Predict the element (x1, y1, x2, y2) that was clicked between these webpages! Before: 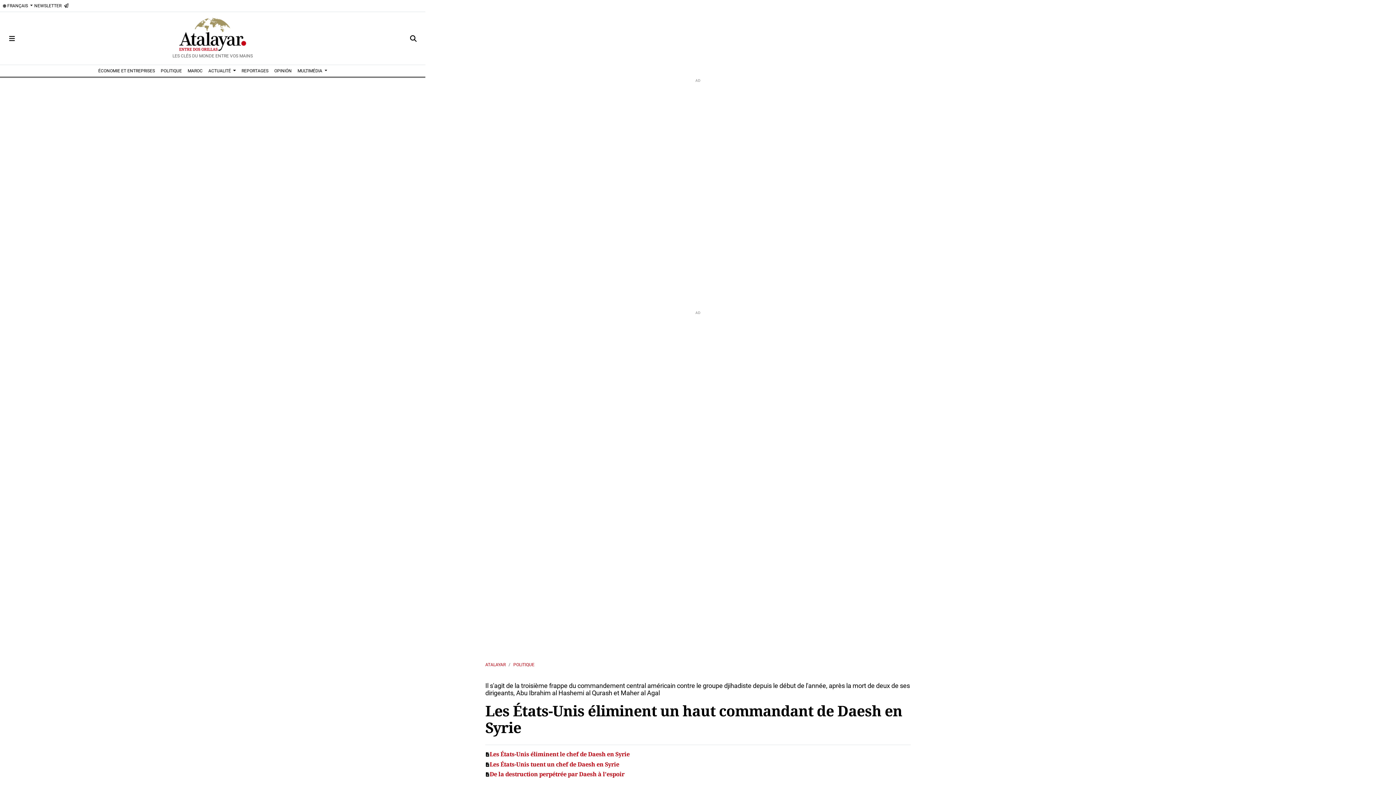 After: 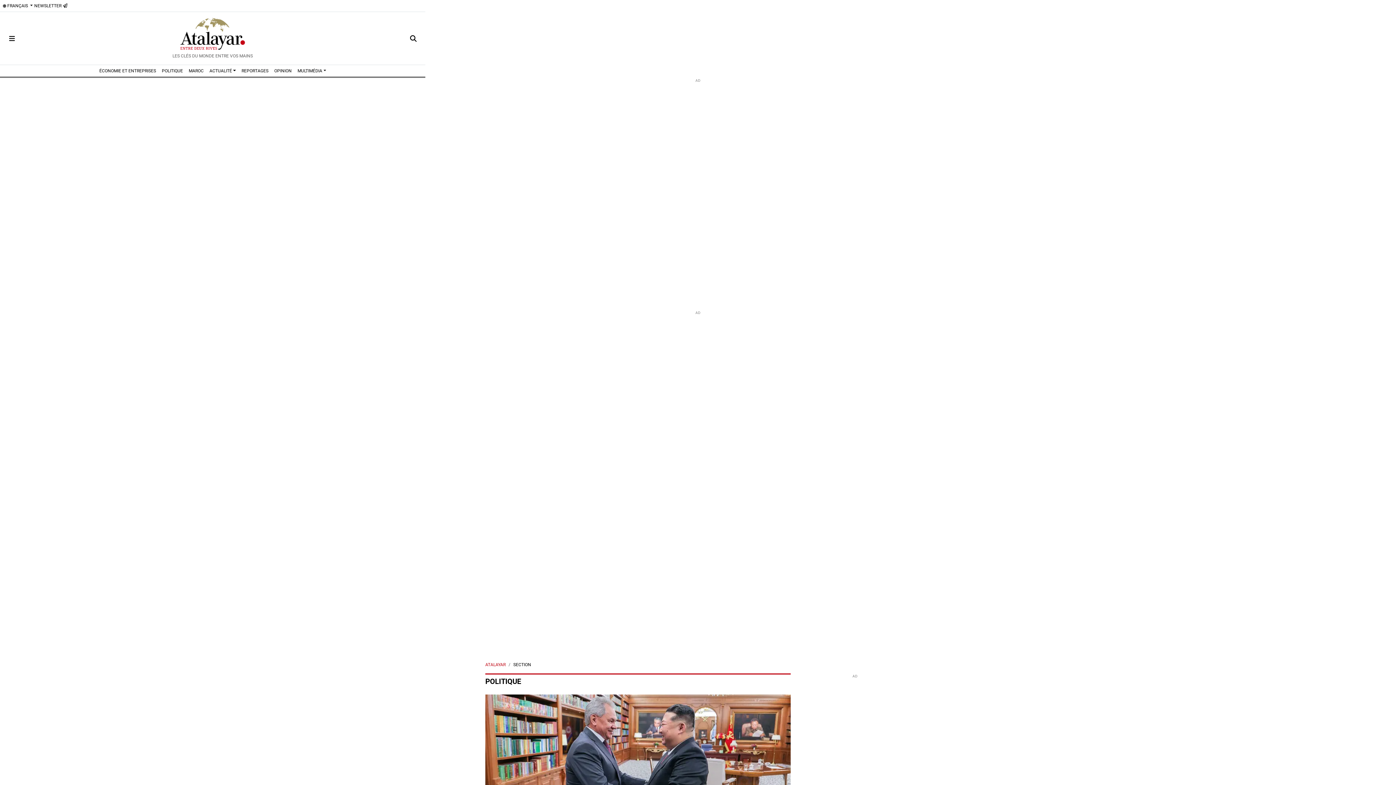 Action: label: POLITIQUE bbox: (513, 662, 534, 667)